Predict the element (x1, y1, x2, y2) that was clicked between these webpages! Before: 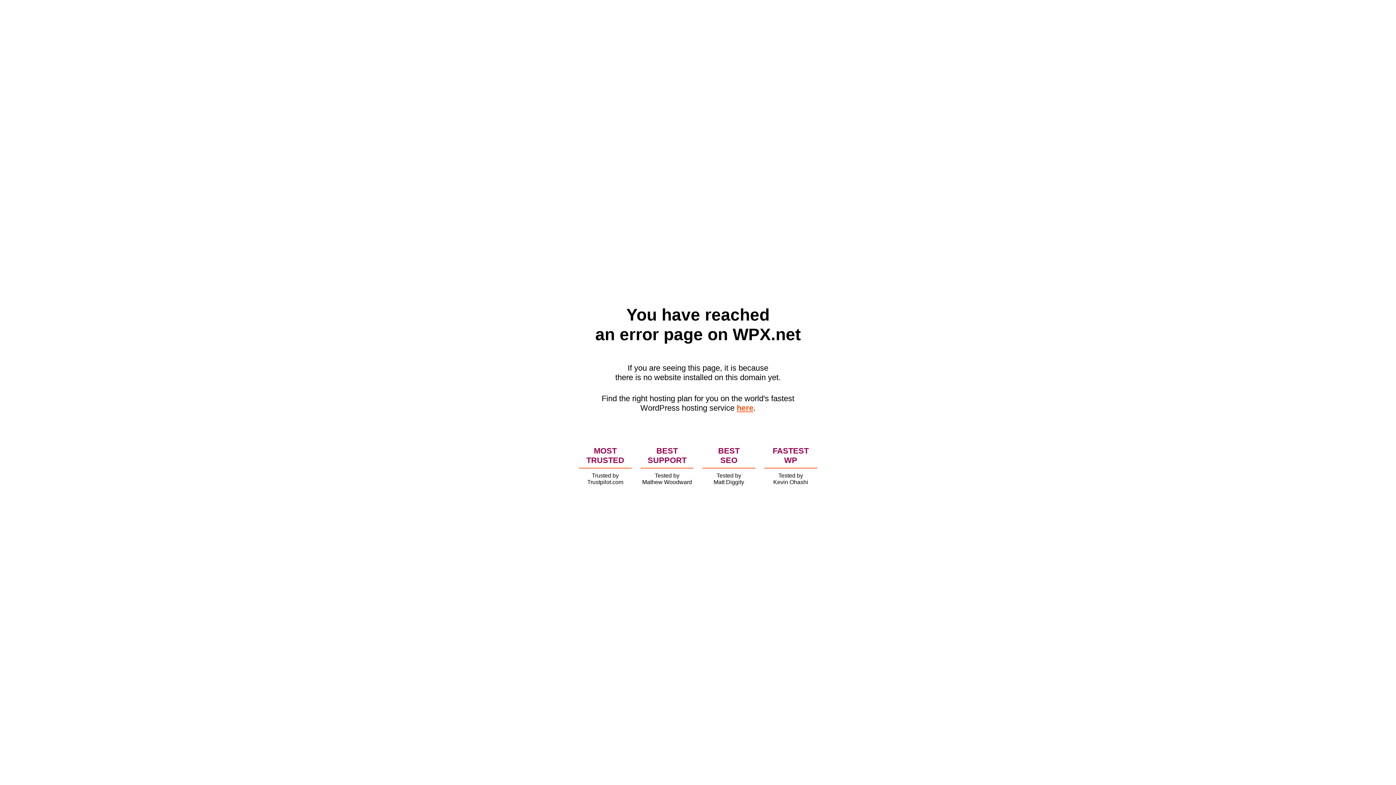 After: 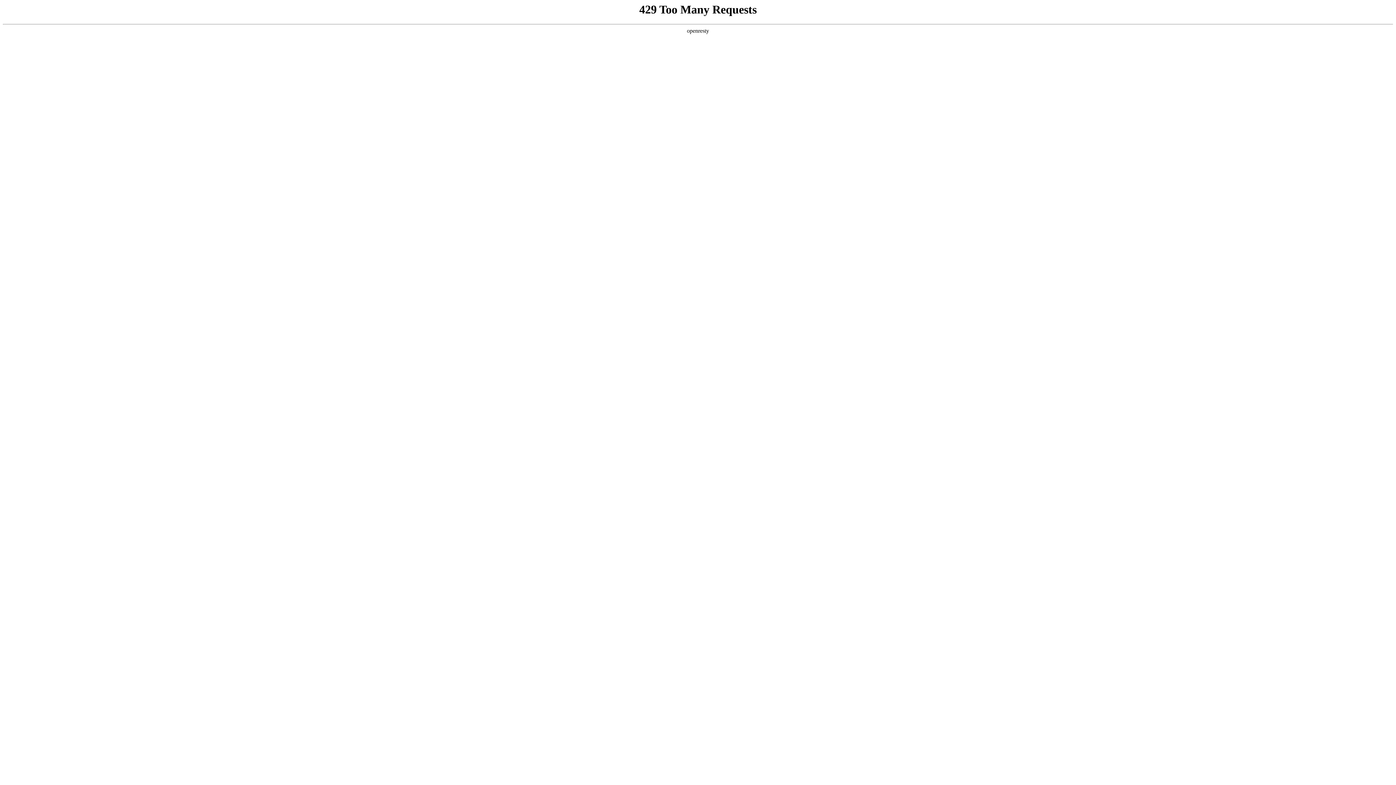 Action: label: here bbox: (736, 403, 753, 412)